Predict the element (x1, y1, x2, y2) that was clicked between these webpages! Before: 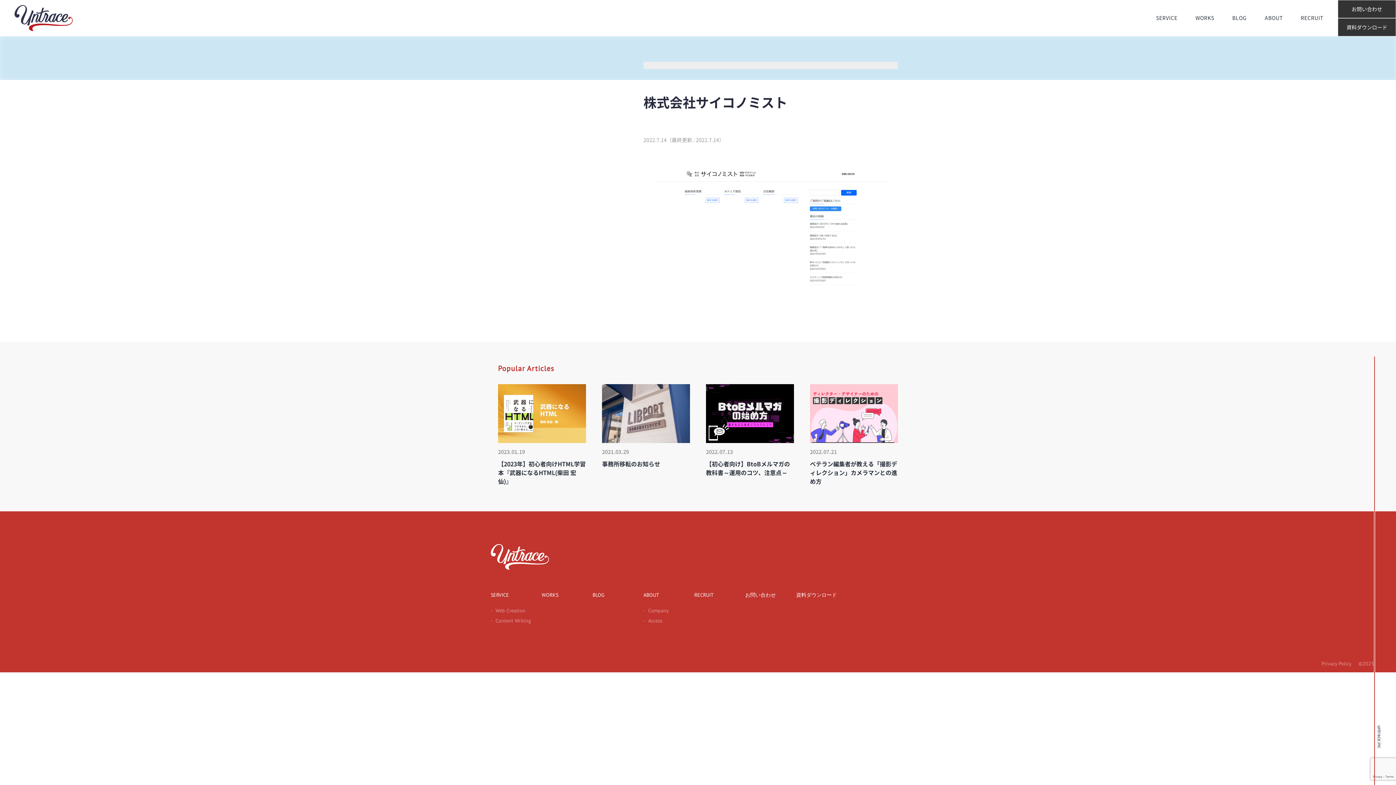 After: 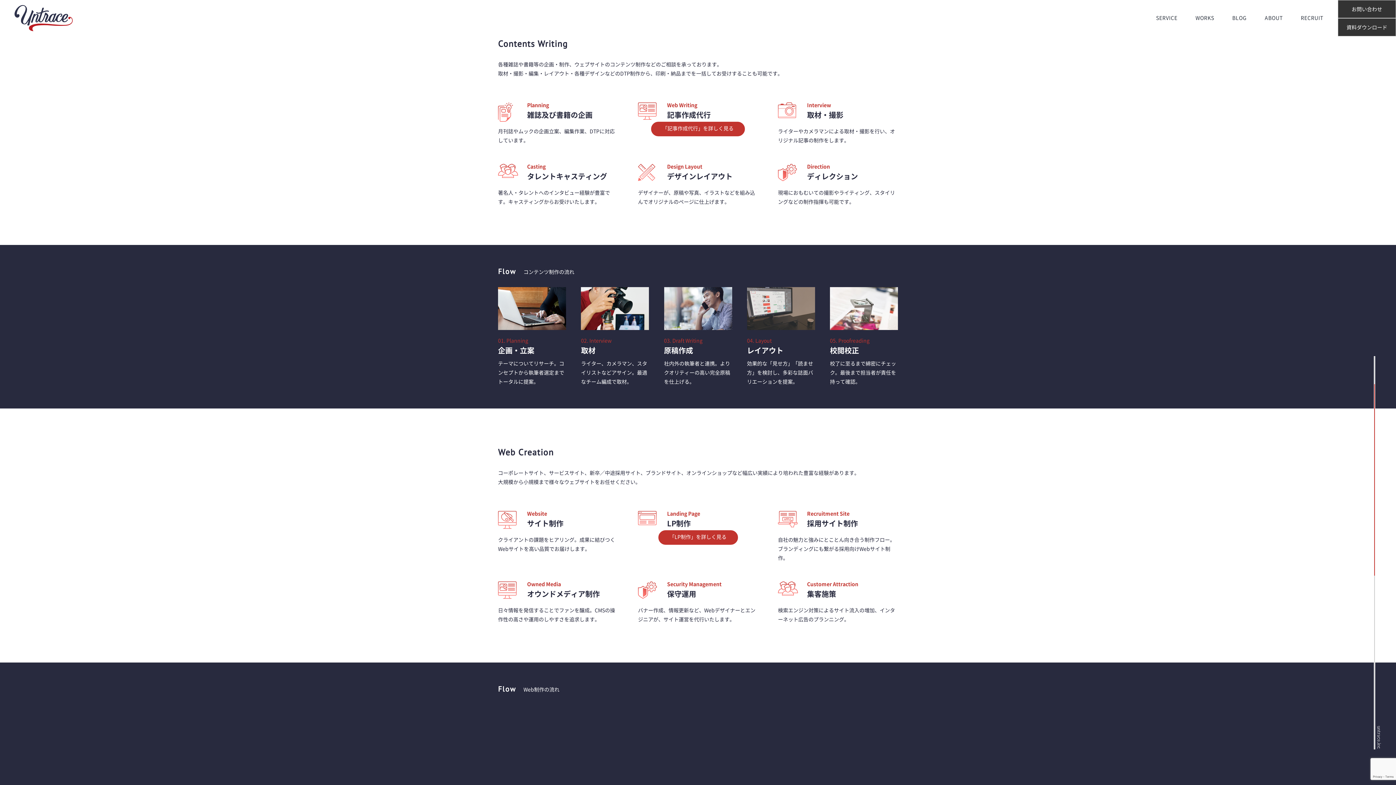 Action: label: -Content Writing bbox: (490, 617, 531, 624)